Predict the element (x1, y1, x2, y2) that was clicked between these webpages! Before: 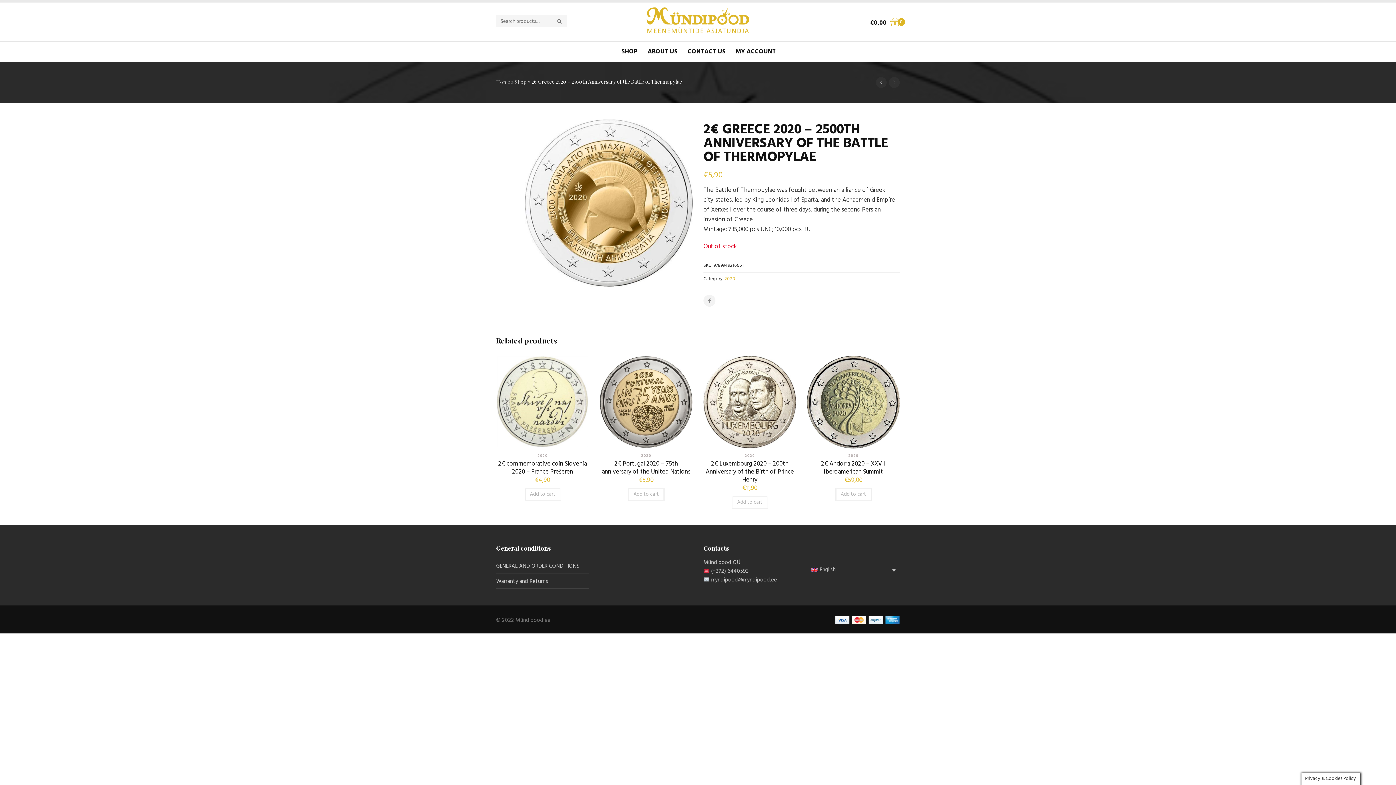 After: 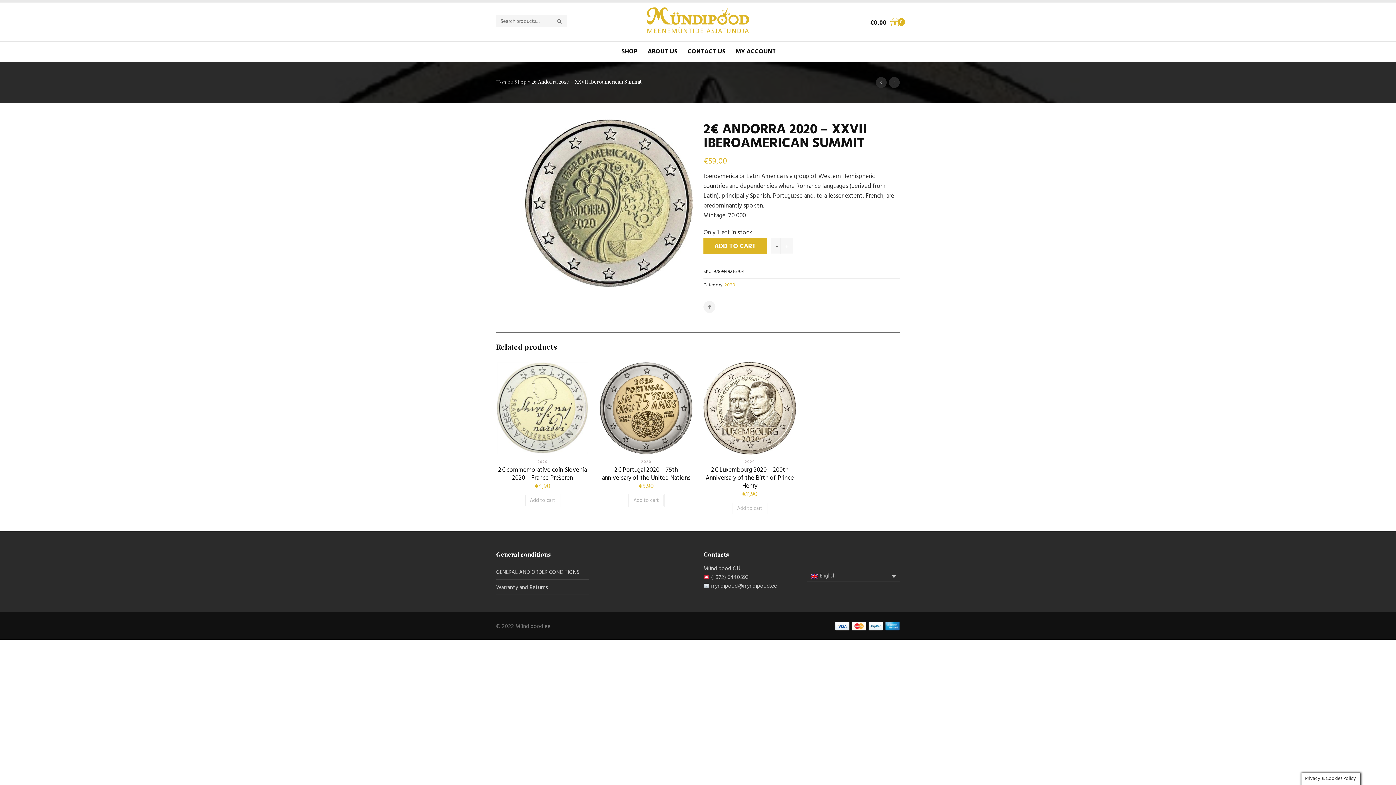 Action: bbox: (807, 451, 900, 484) label: 2020
2€ Andorra 2020 – XXVII Iberoamerican Summit
€59,00